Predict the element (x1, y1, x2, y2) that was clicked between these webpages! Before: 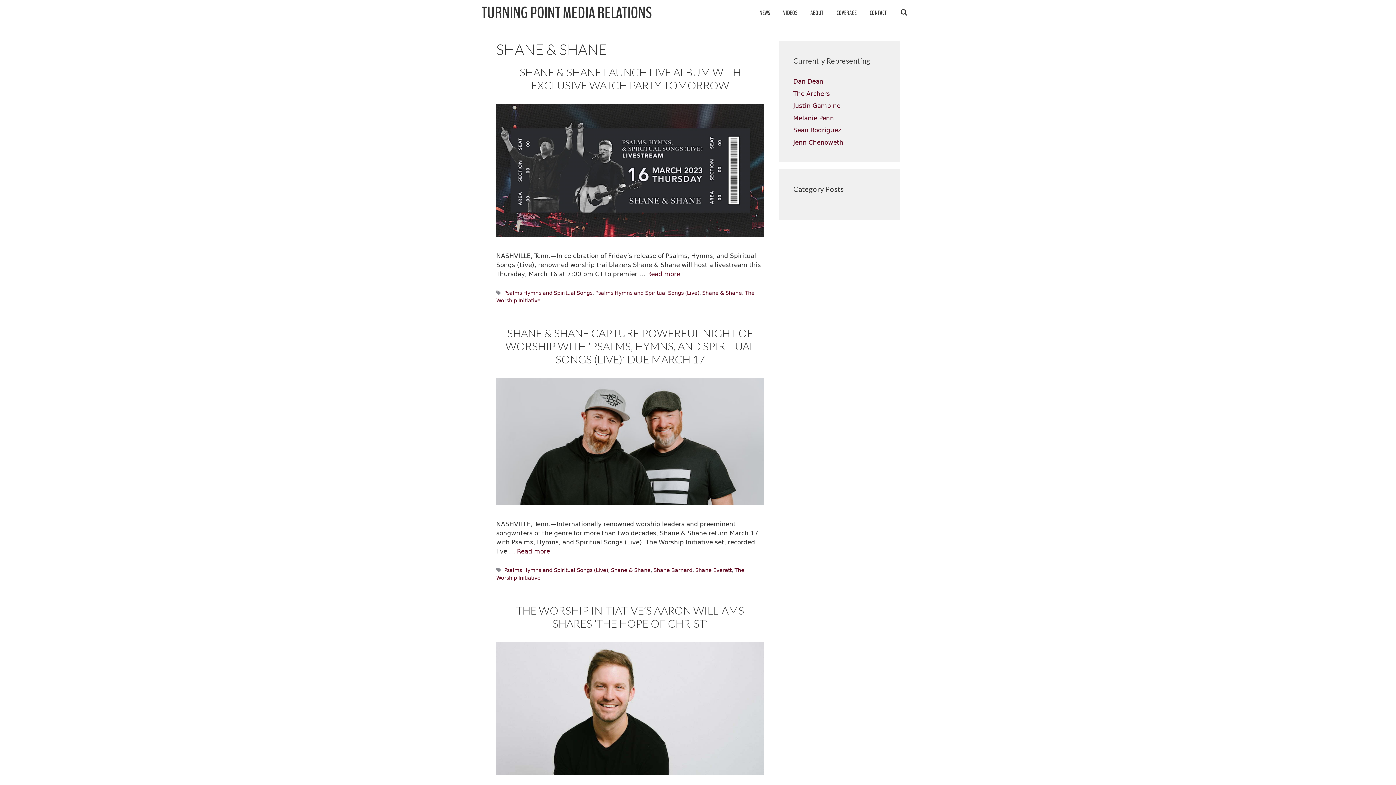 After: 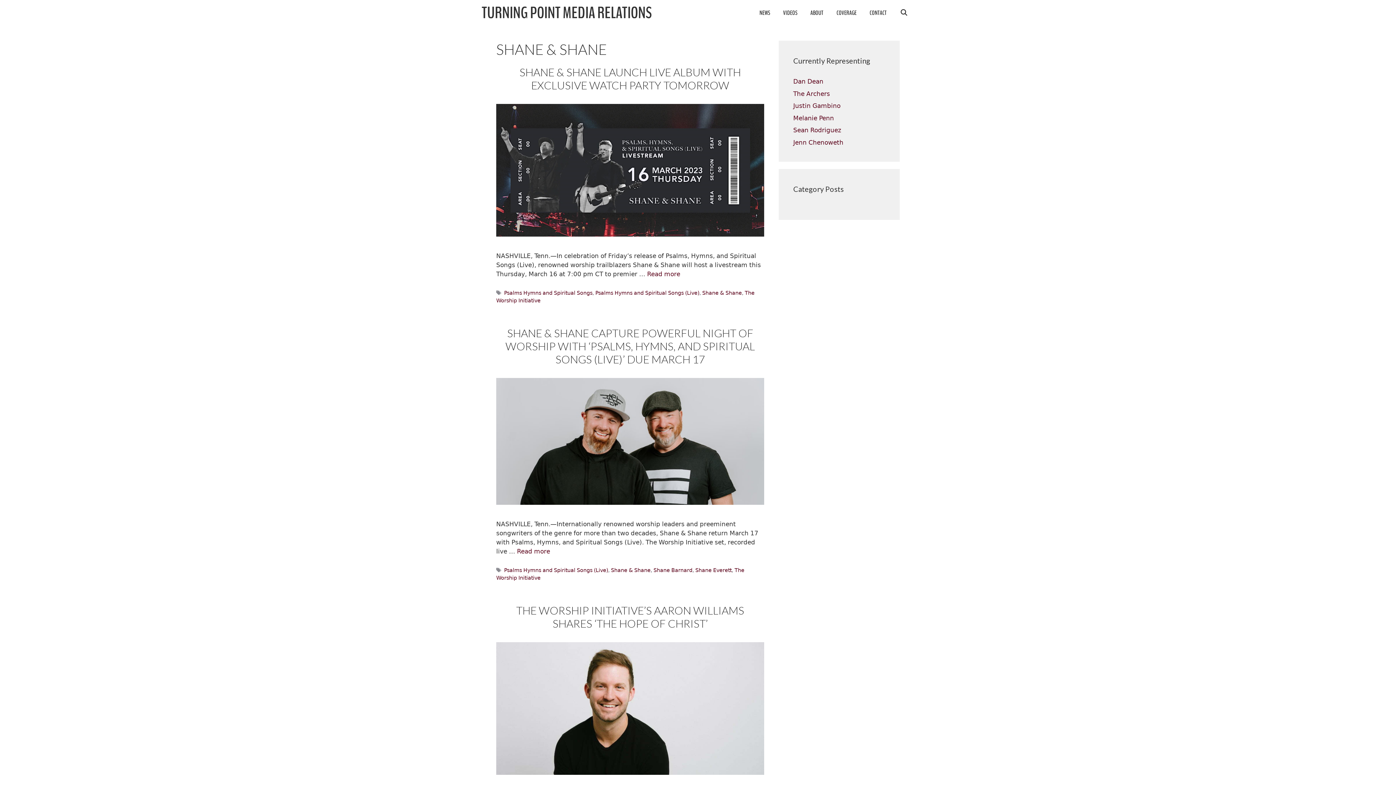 Action: bbox: (702, 290, 742, 296) label: Shane & Shane